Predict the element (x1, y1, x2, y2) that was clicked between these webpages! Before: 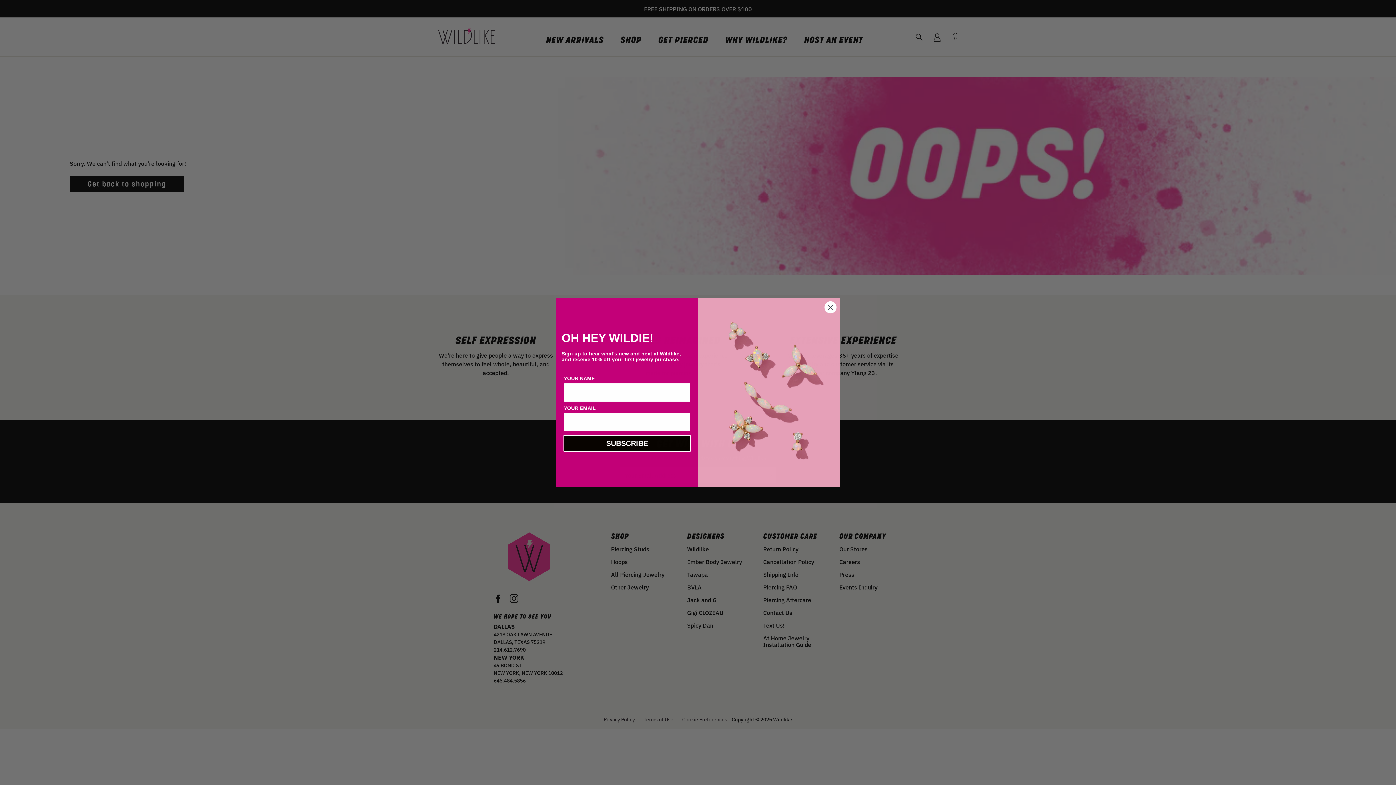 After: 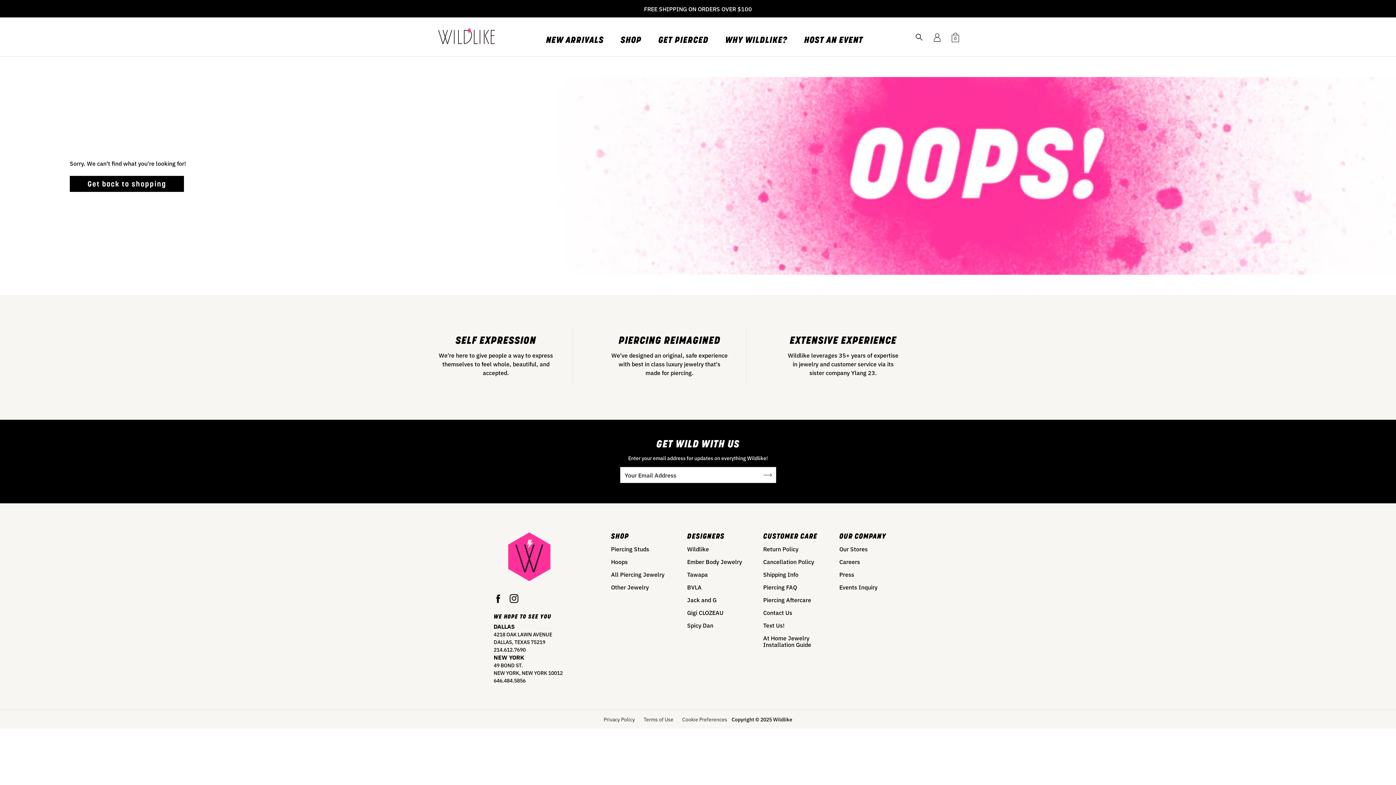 Action: bbox: (824, 301, 837, 313) label: Close dialog